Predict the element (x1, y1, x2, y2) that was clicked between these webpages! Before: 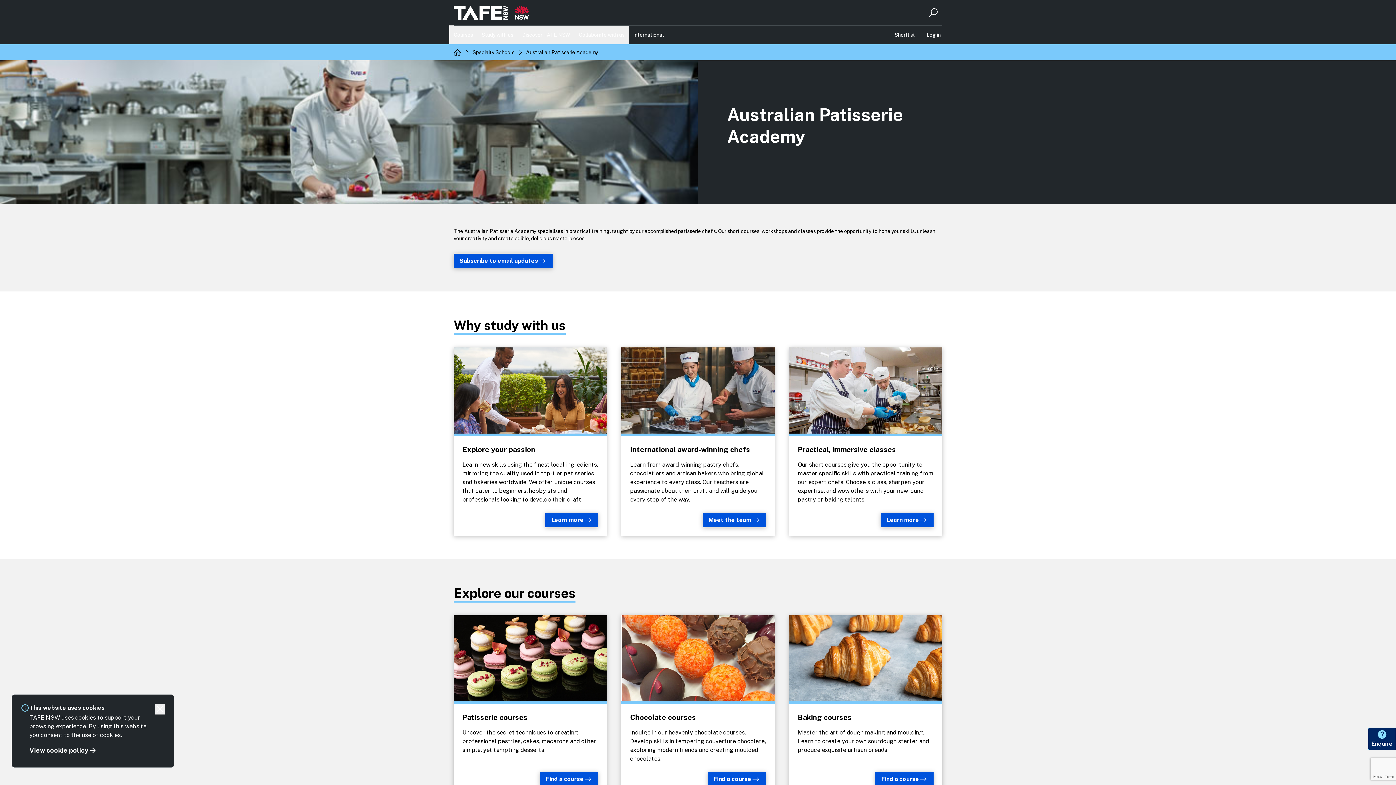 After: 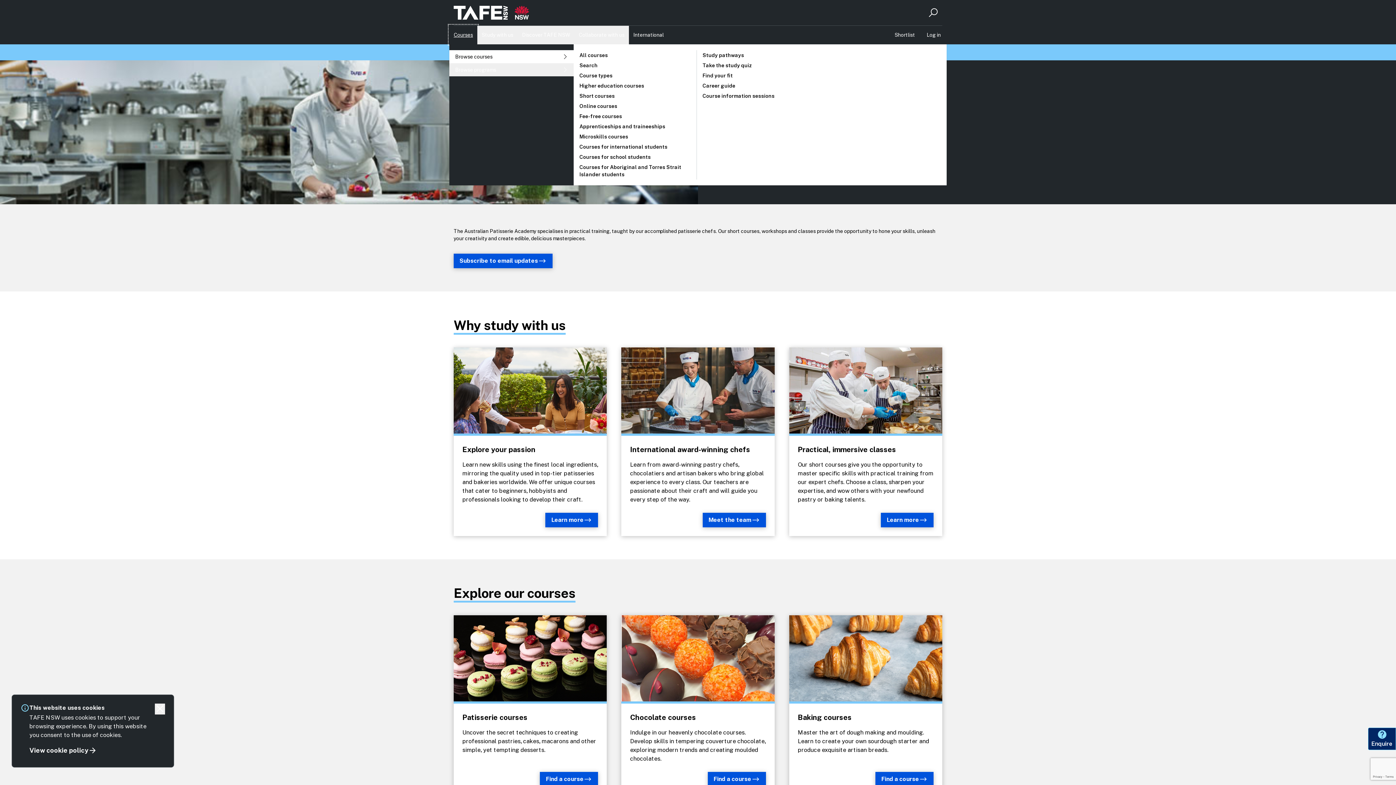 Action: label: Courses bbox: (449, 25, 477, 44)